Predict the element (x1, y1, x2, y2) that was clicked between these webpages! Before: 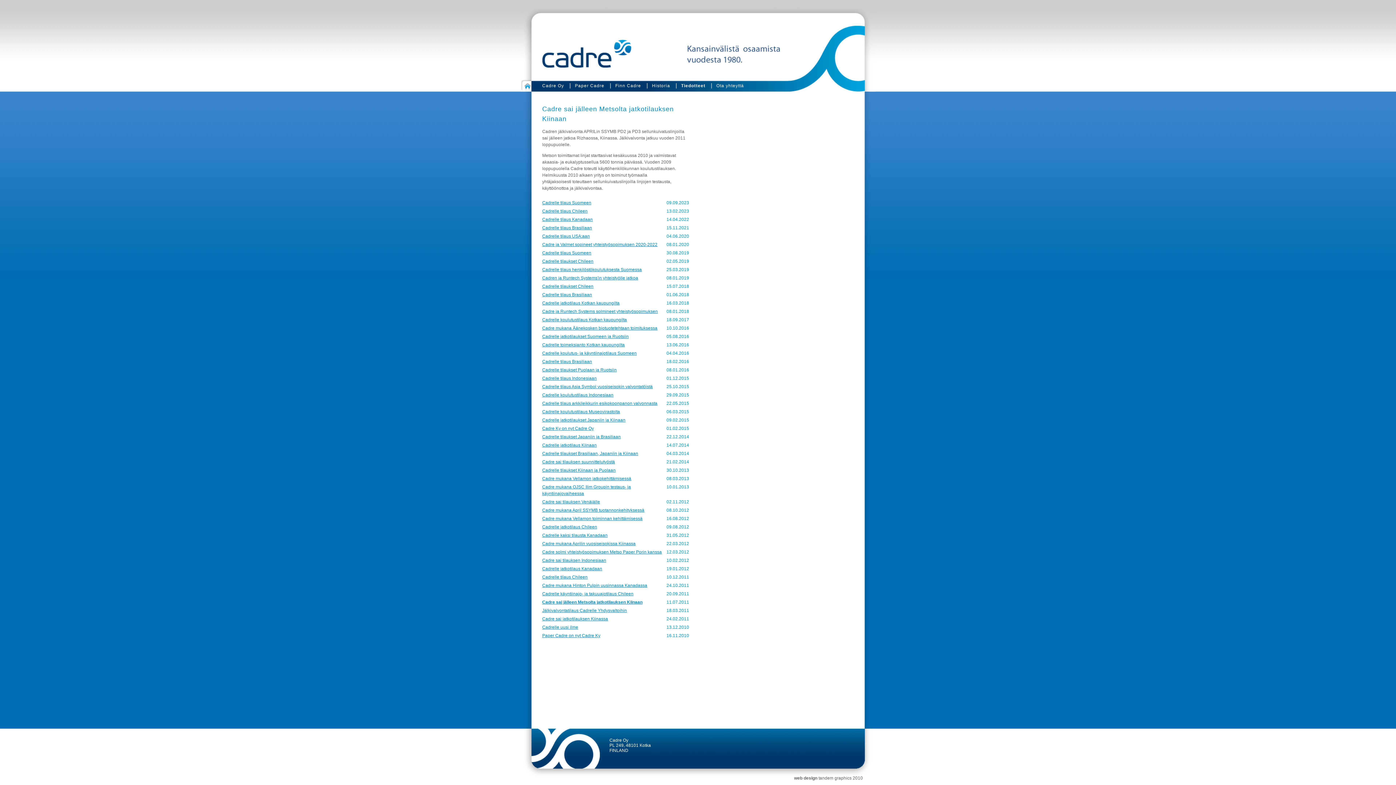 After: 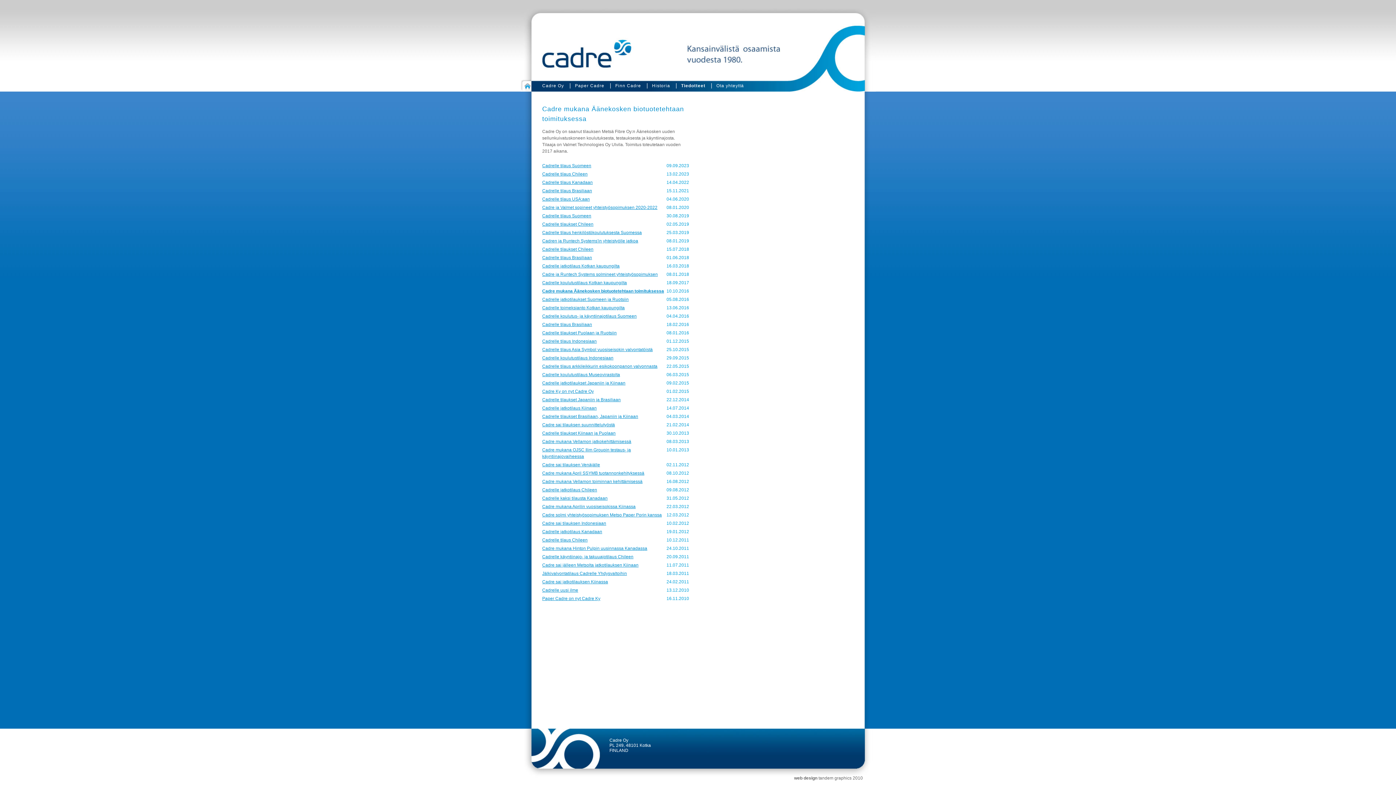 Action: bbox: (542, 325, 657, 330) label: Cadre mukana Äänekosken biotuotetehtaan toimituksessa